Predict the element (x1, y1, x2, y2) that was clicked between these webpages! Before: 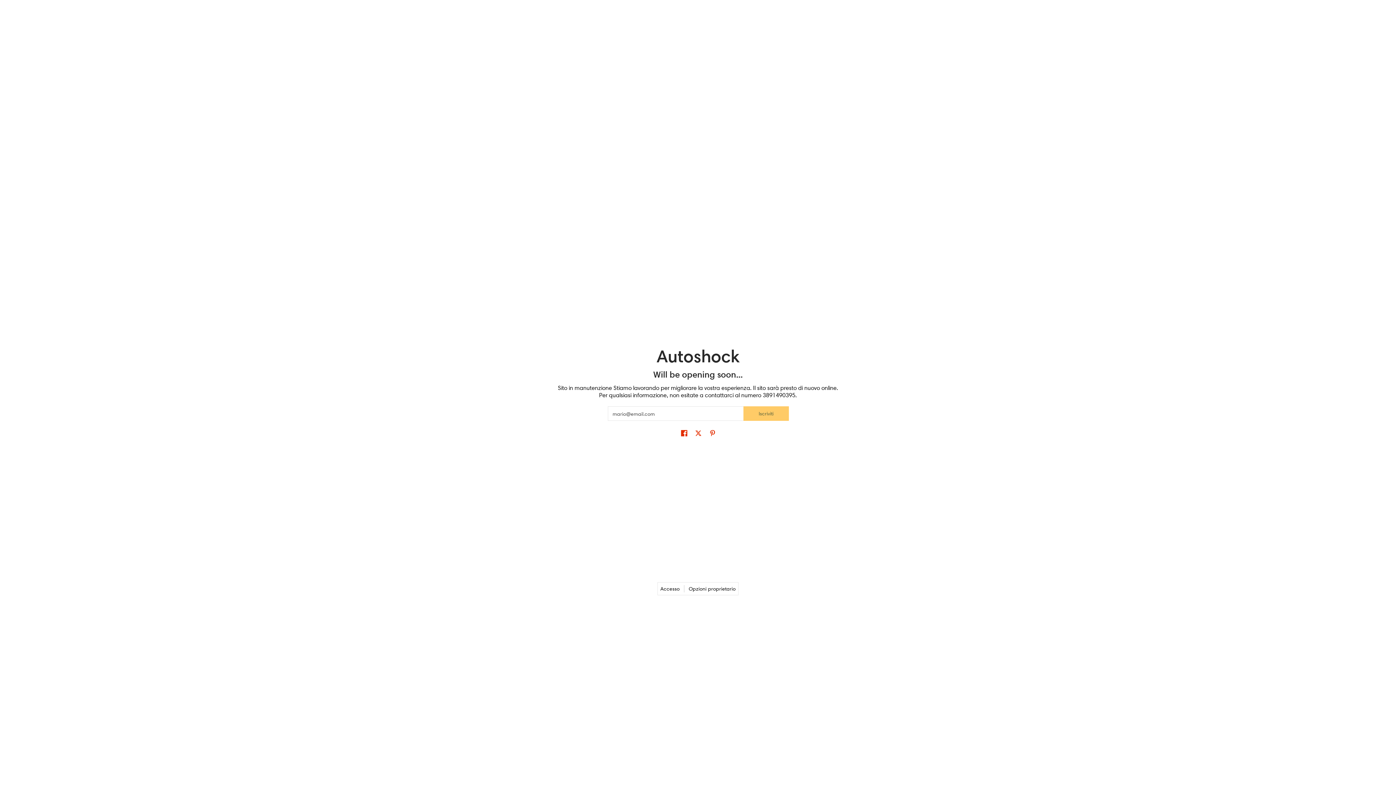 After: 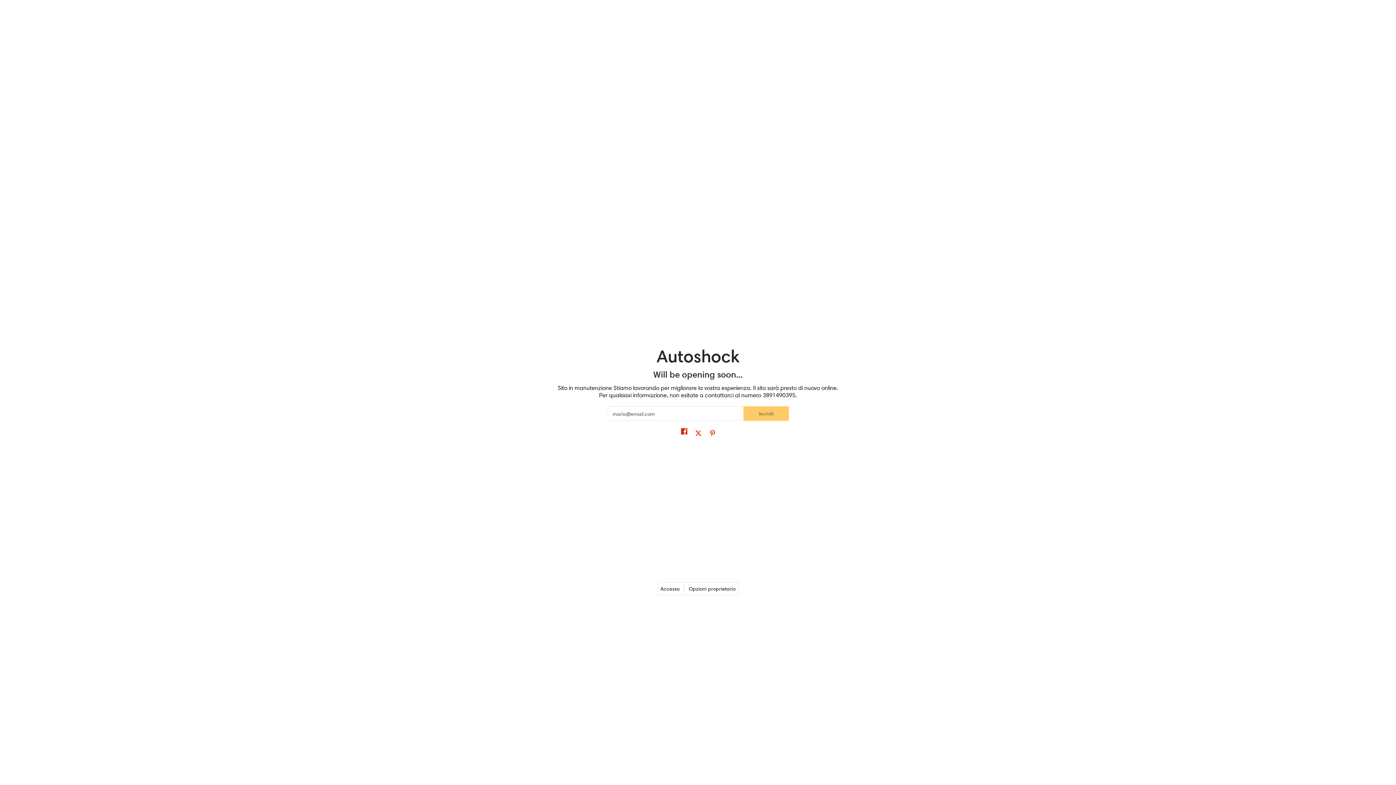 Action: bbox: (679, 428, 689, 439) label: Condividi su Facebook